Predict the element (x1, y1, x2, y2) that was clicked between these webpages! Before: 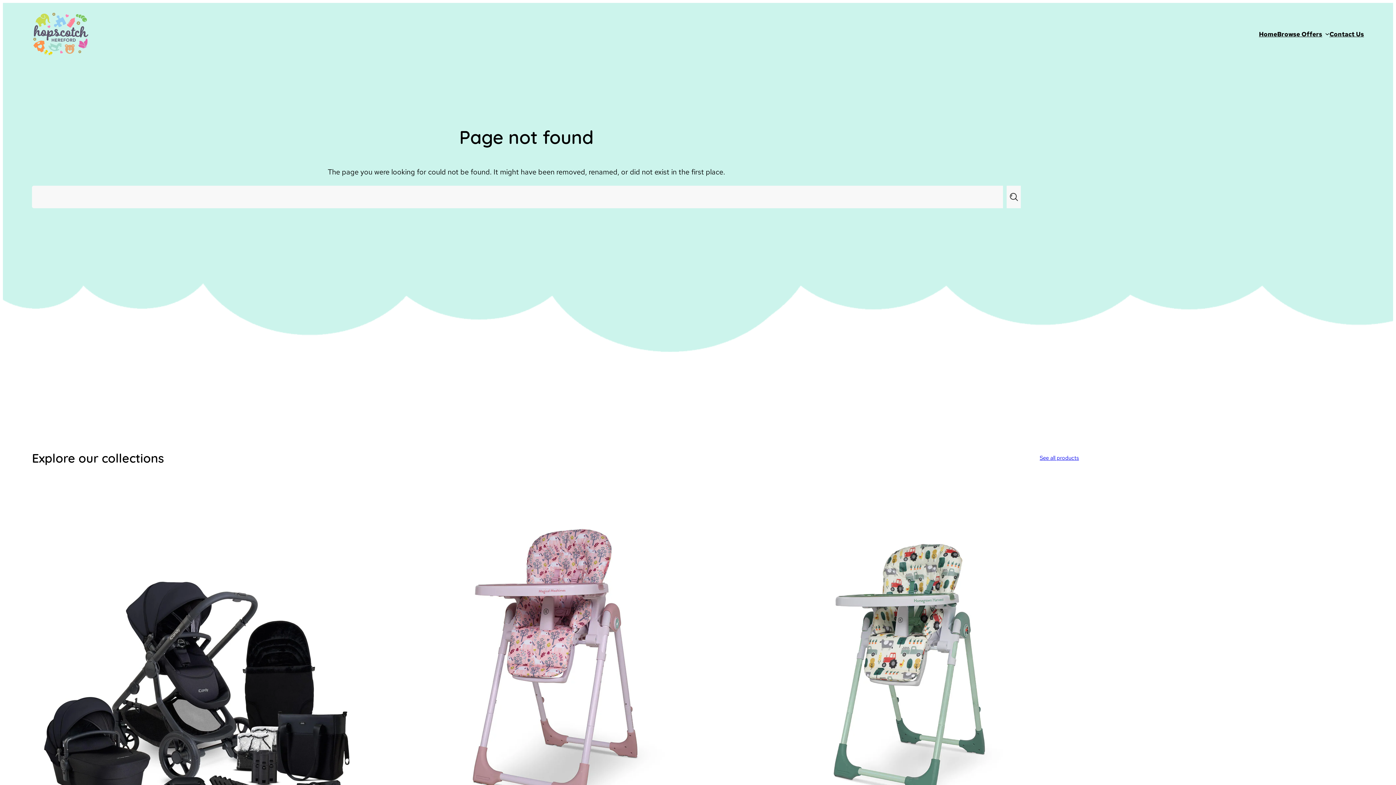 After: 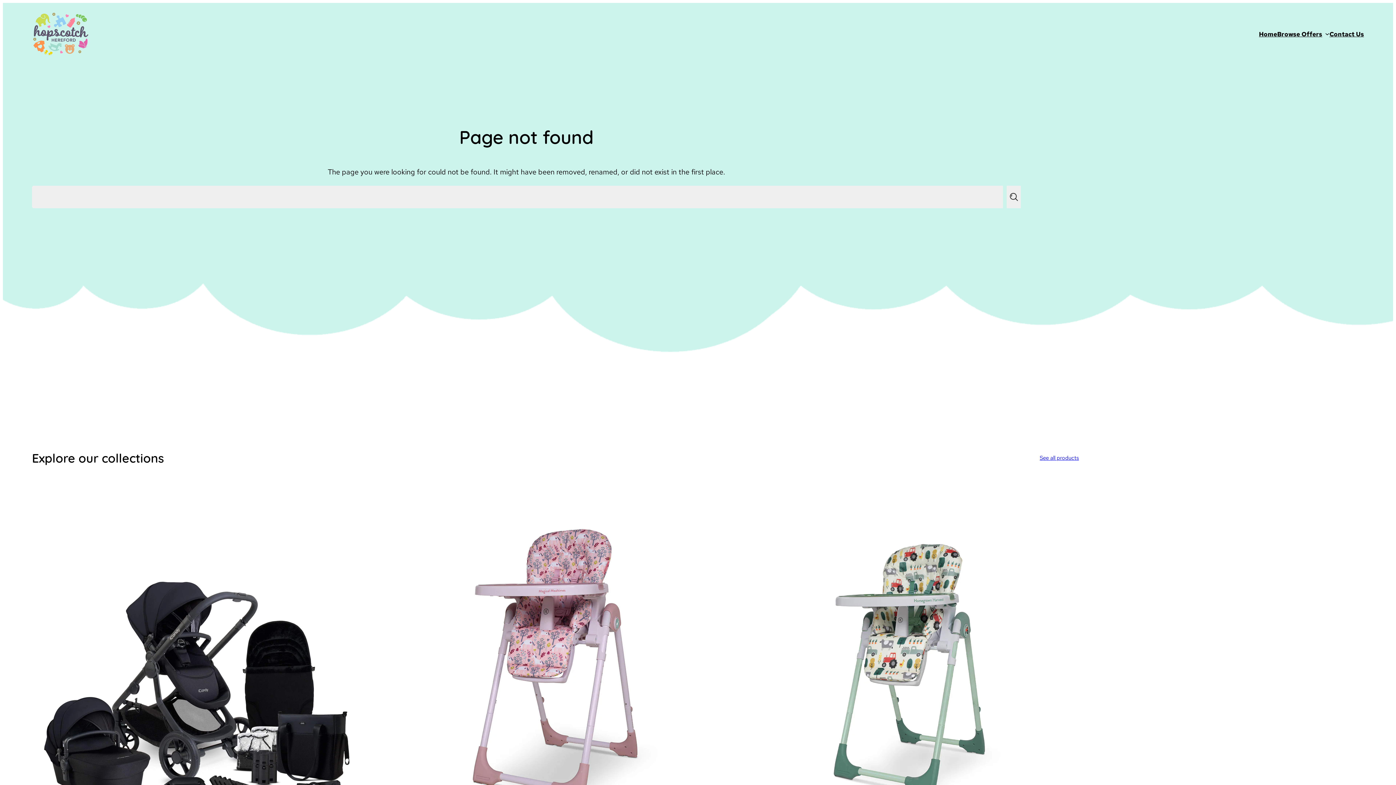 Action: bbox: (1007, 185, 1021, 208) label: Search